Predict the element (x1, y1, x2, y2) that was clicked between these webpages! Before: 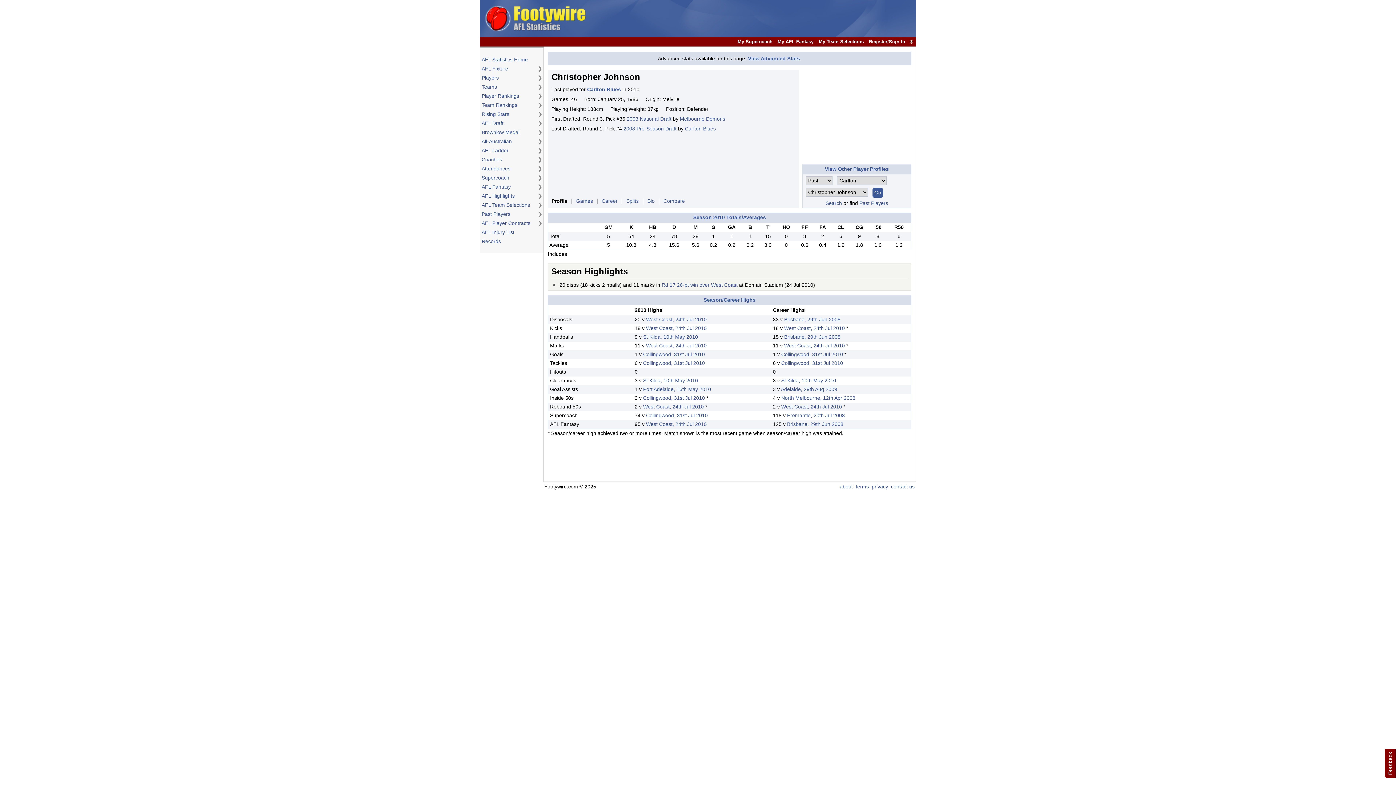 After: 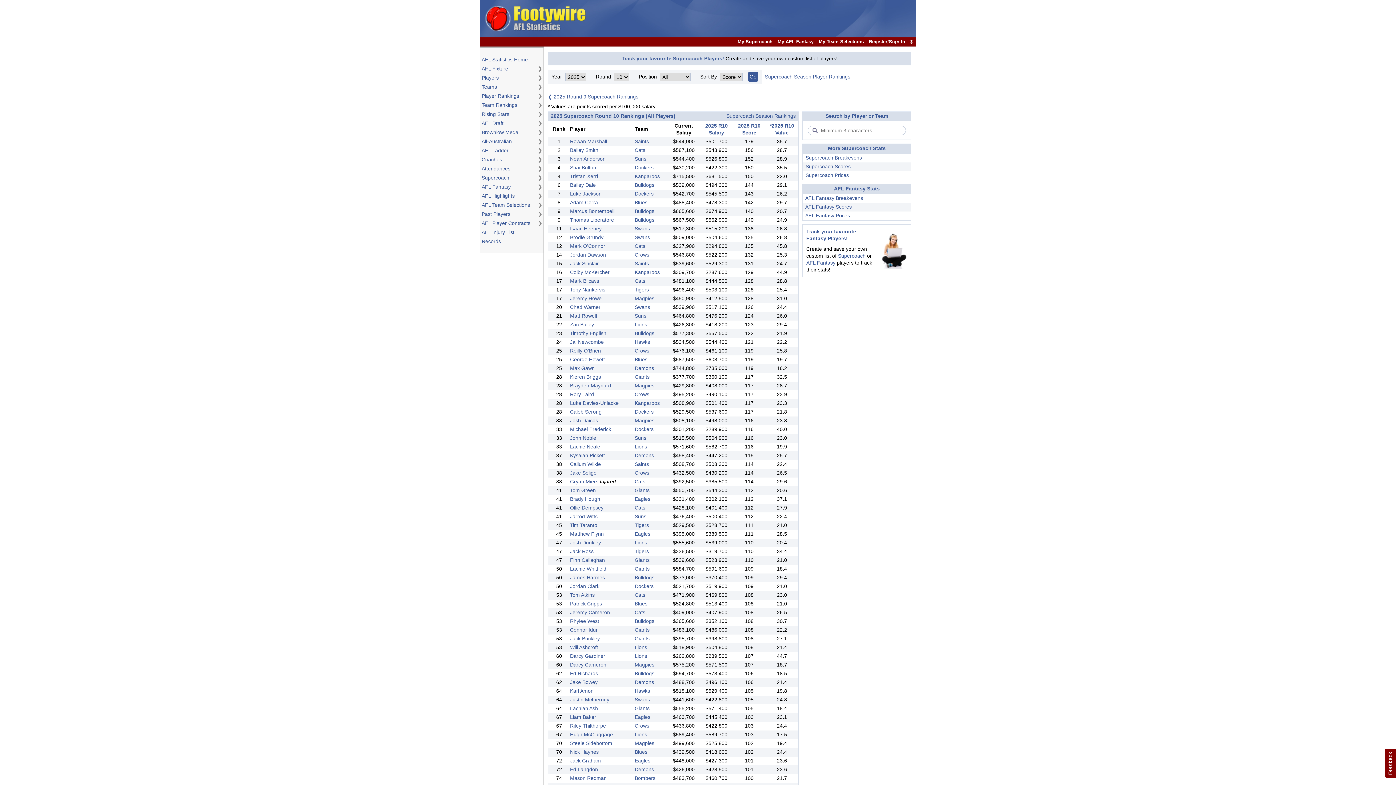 Action: label: Supercoach bbox: (481, 174, 534, 181)